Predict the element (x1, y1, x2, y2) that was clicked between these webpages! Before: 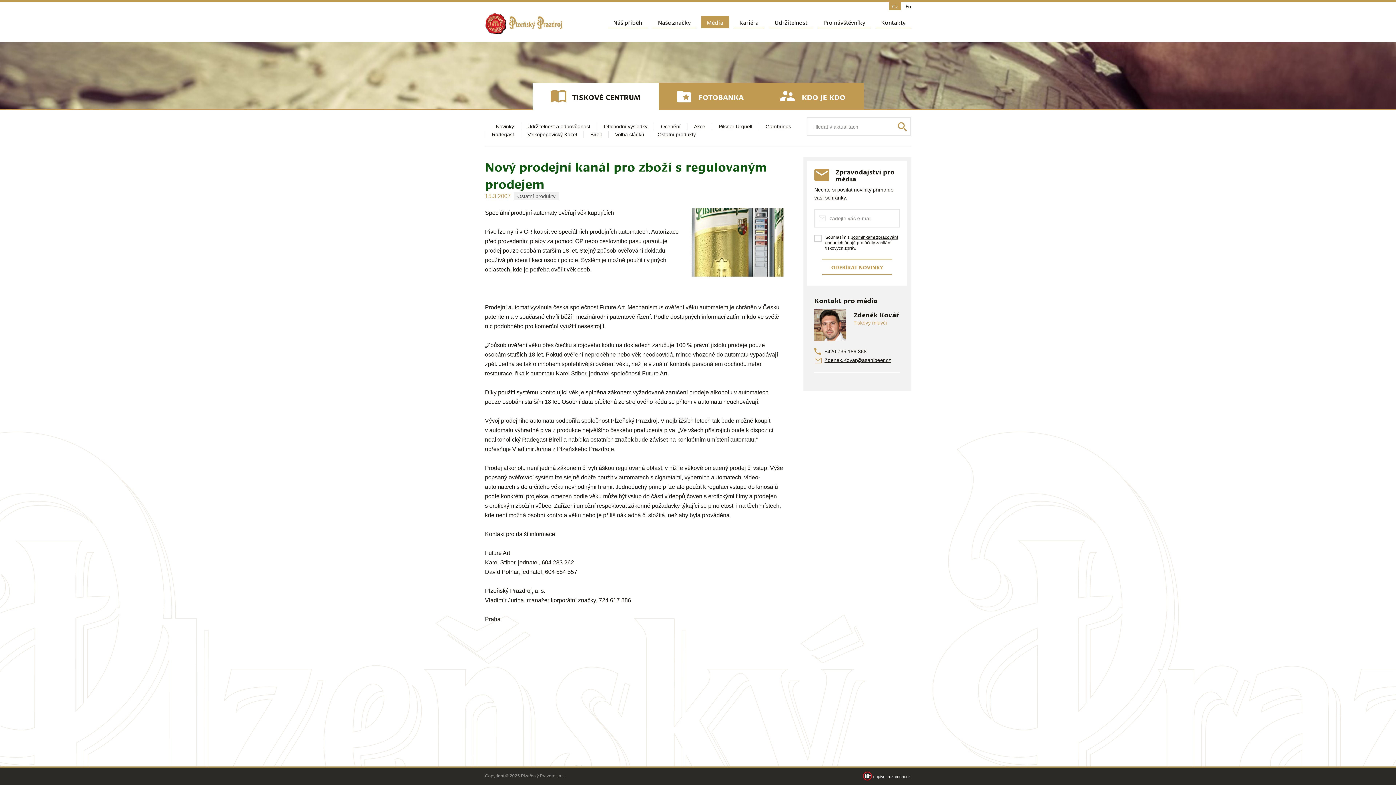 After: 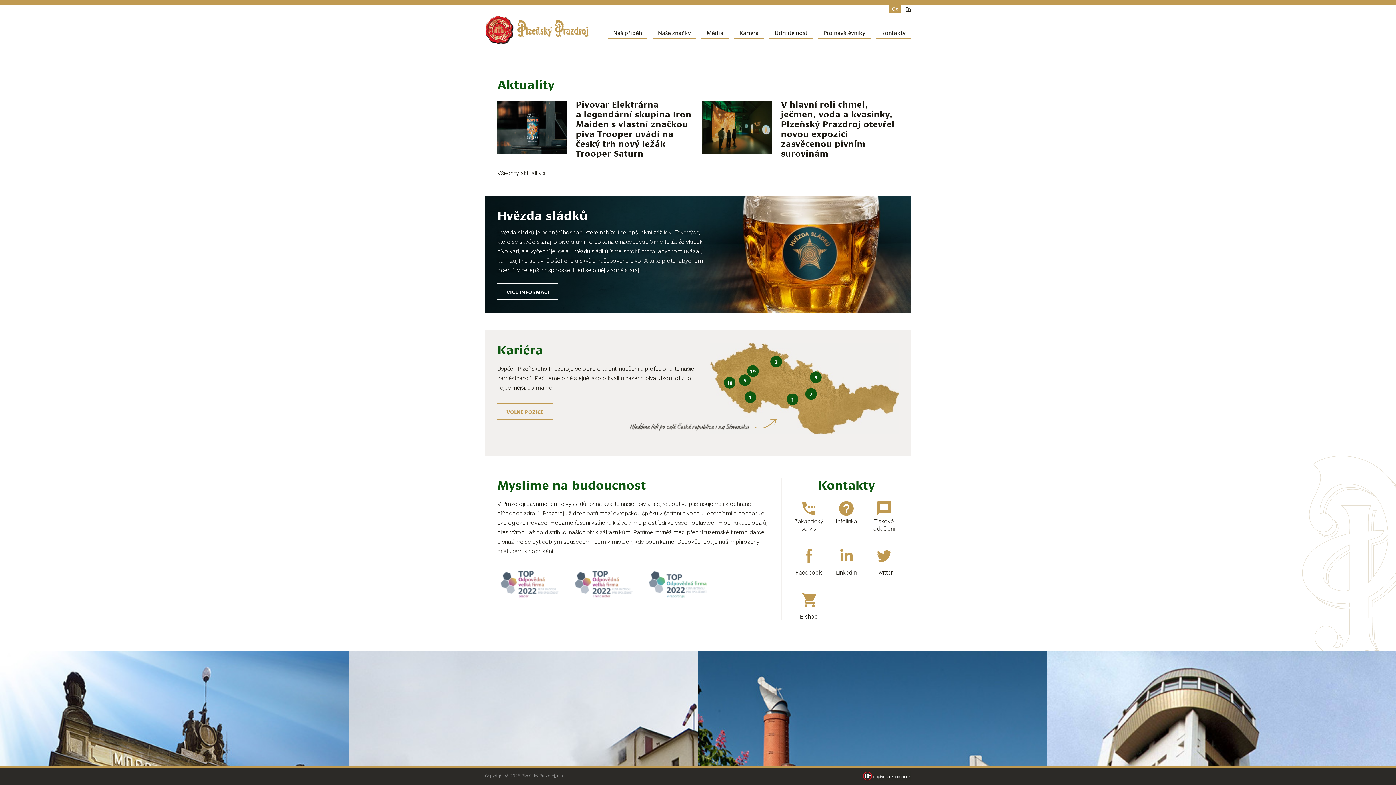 Action: bbox: (485, 13, 562, 34)